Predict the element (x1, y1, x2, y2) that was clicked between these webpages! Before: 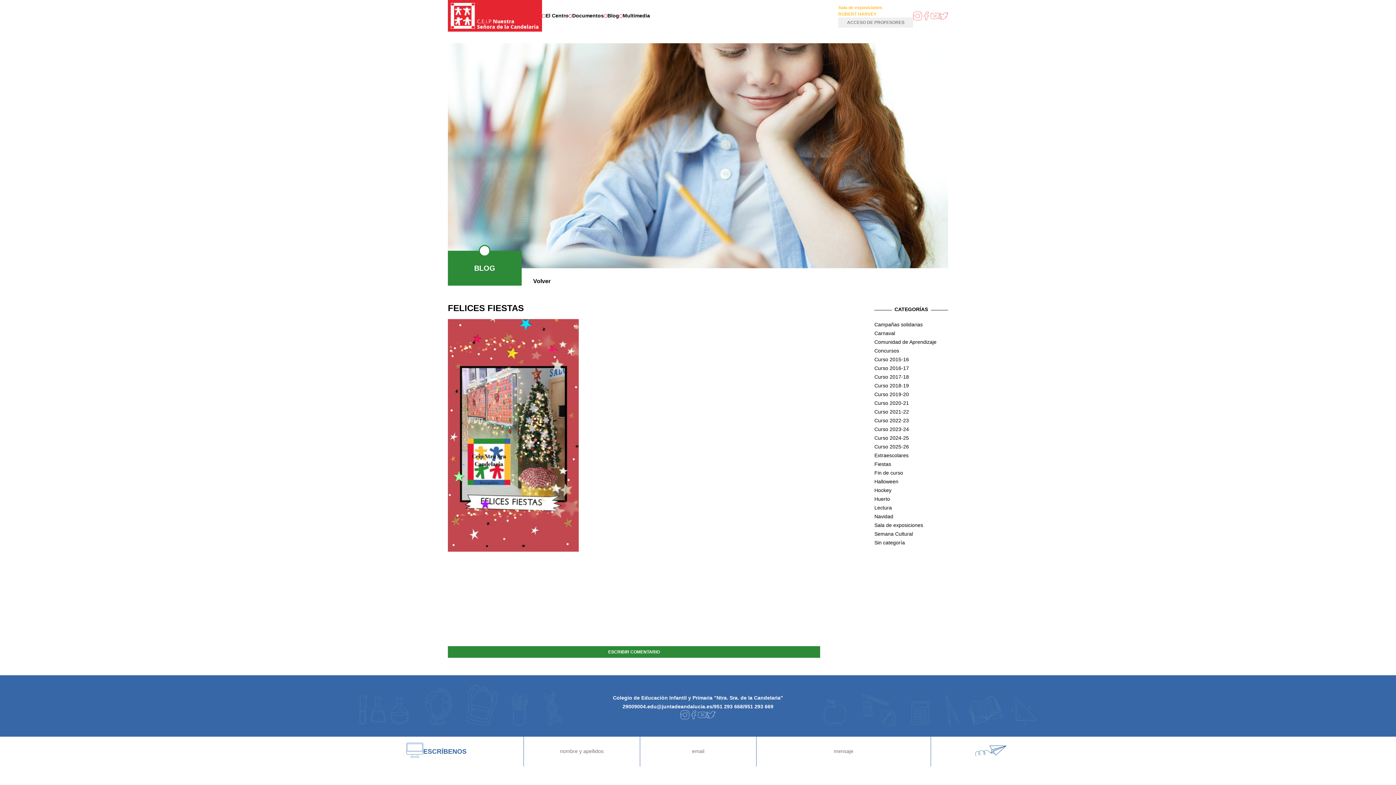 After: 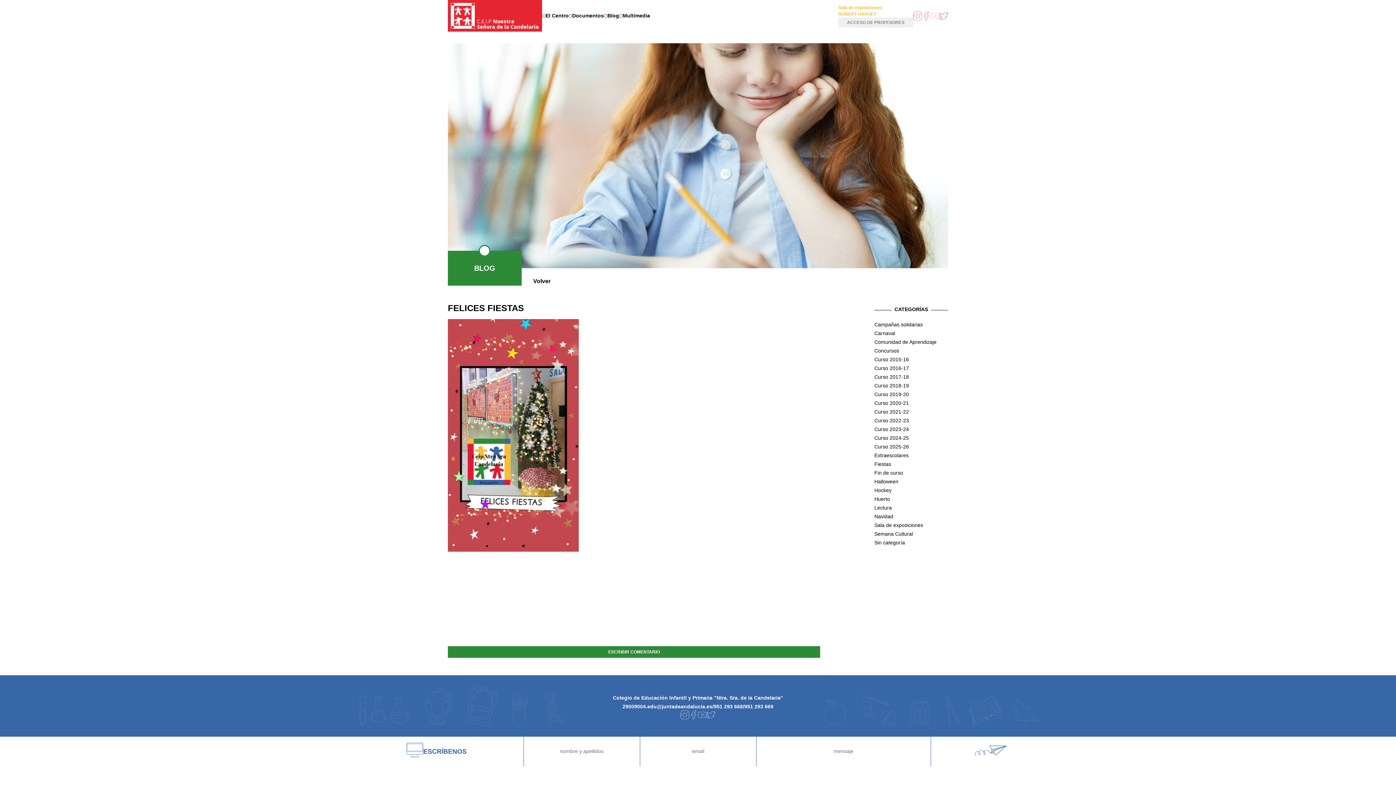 Action: bbox: (930, 11, 939, 20) label: Síguenos en Youtube